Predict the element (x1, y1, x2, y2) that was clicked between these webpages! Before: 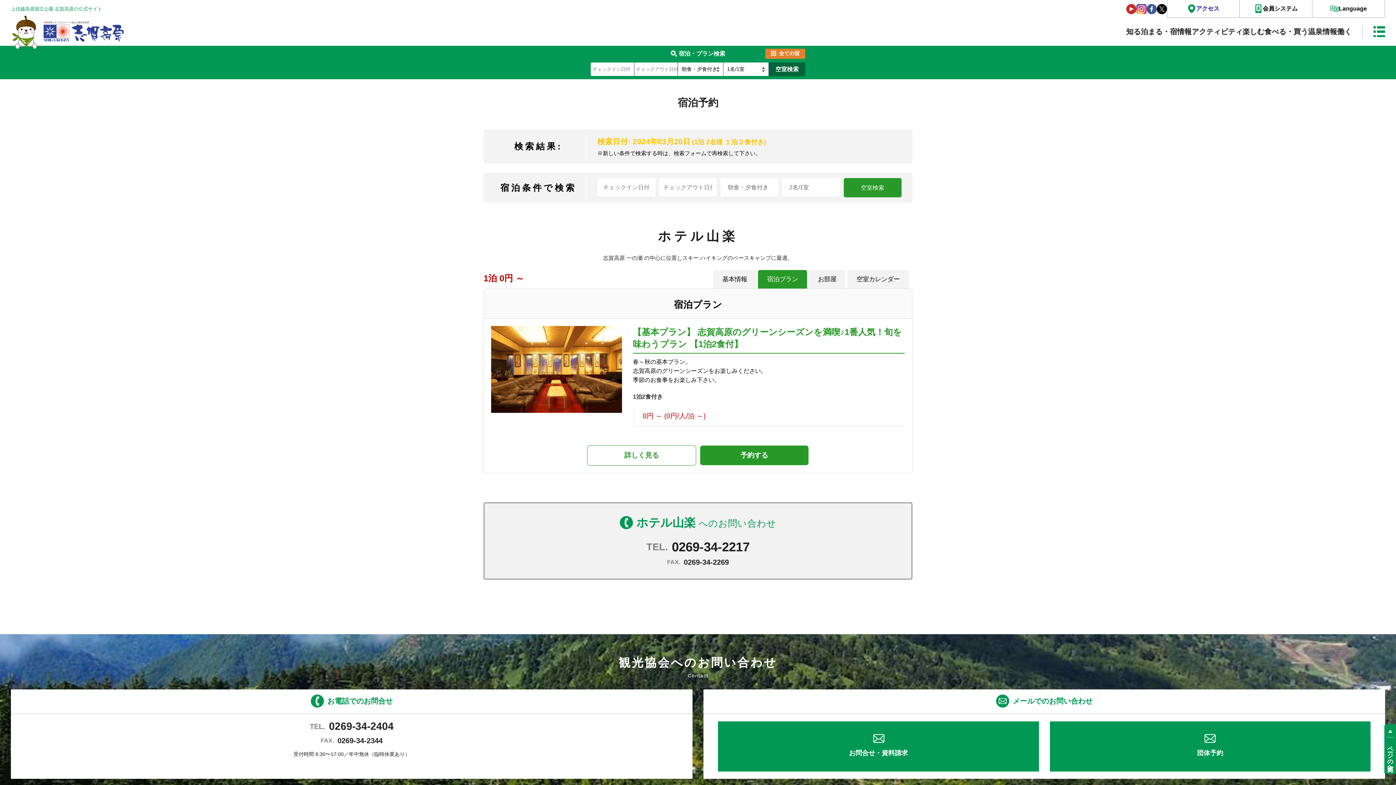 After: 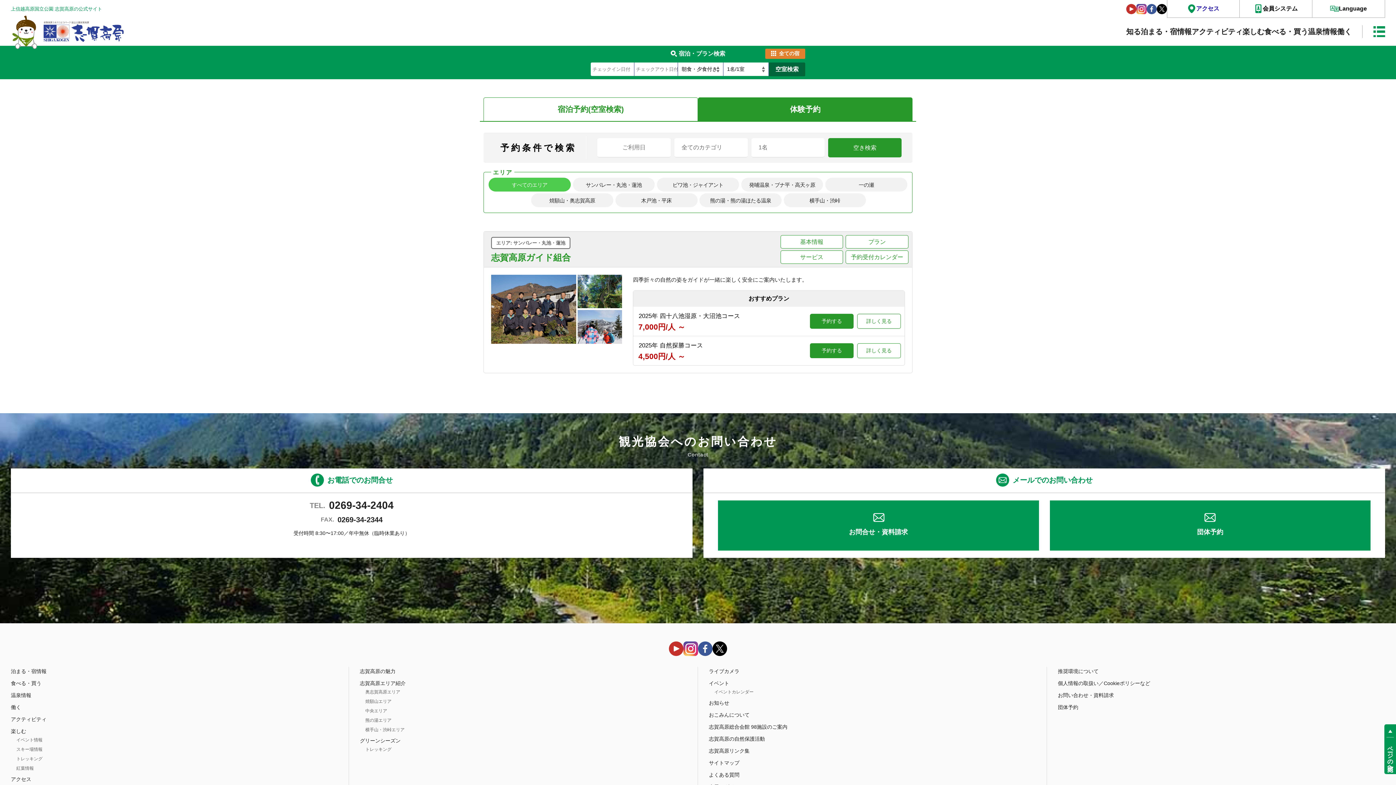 Action: label: アクティビティ bbox: (1192, 25, 1242, 38)